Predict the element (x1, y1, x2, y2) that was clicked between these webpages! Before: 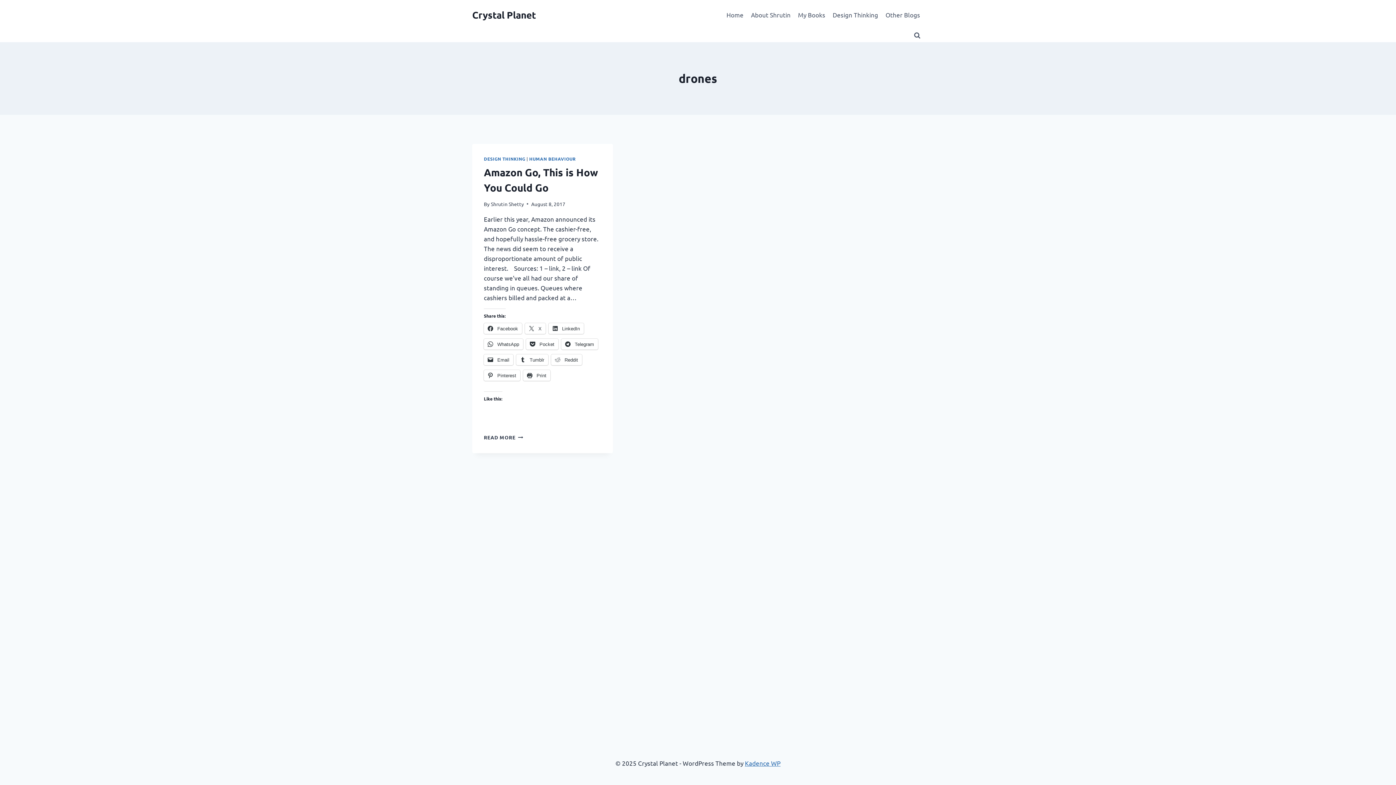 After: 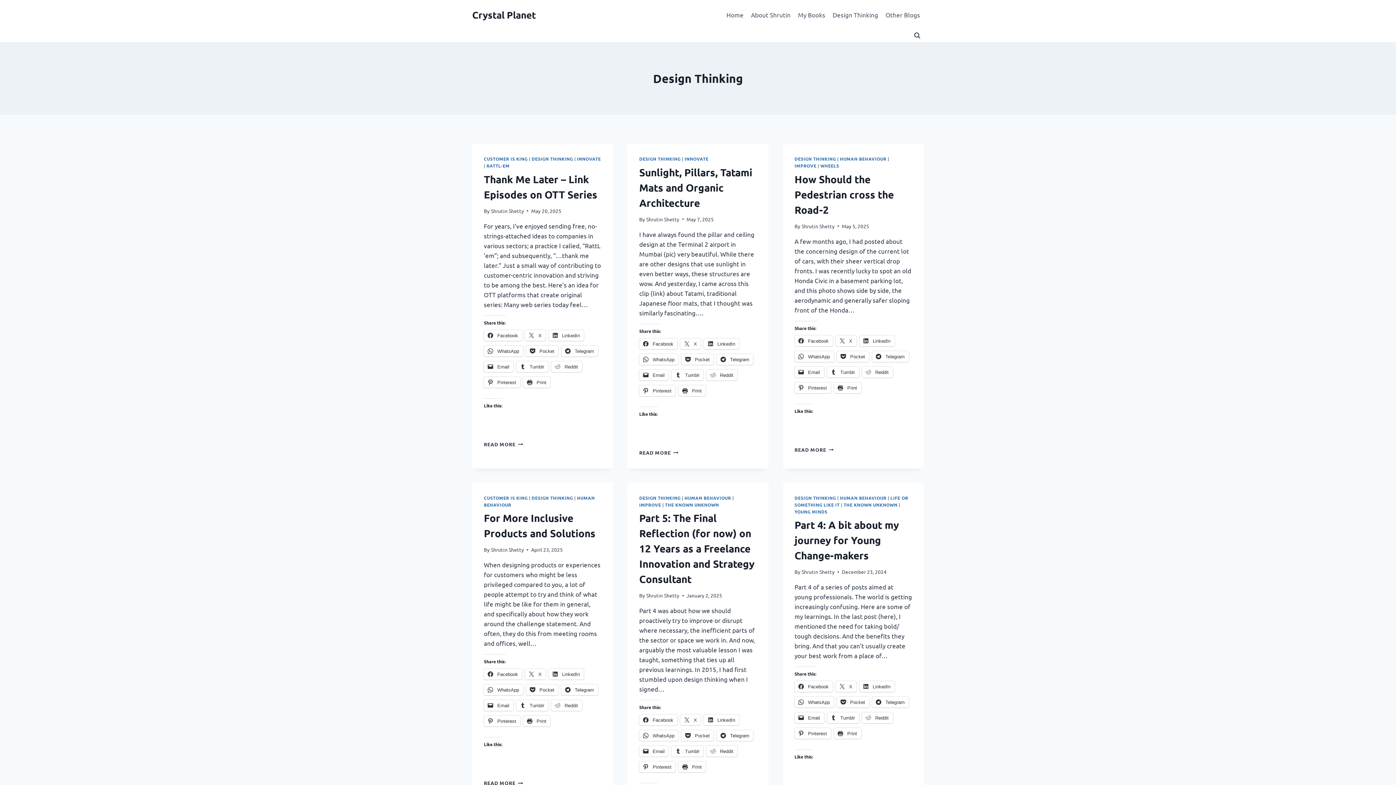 Action: label: DESIGN THINKING bbox: (484, 156, 525, 161)